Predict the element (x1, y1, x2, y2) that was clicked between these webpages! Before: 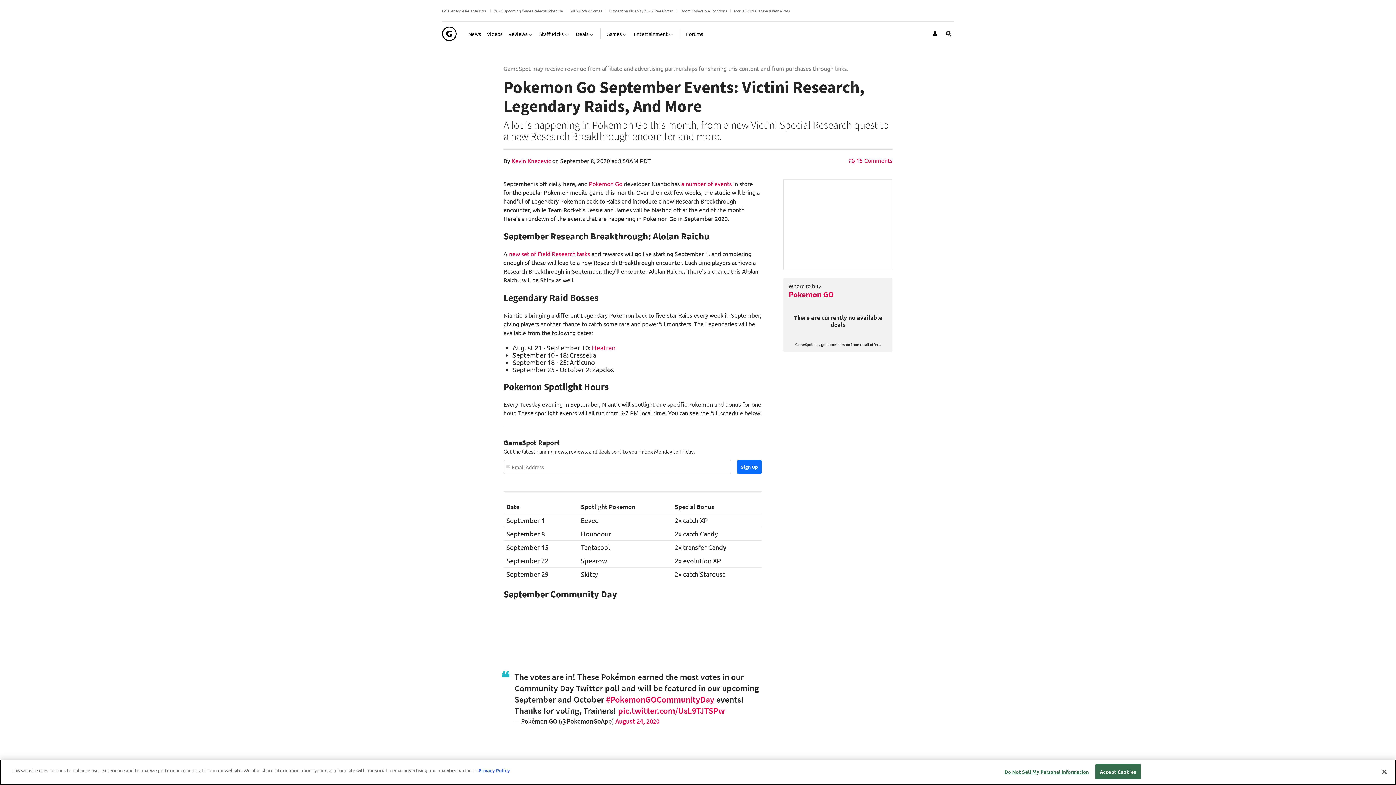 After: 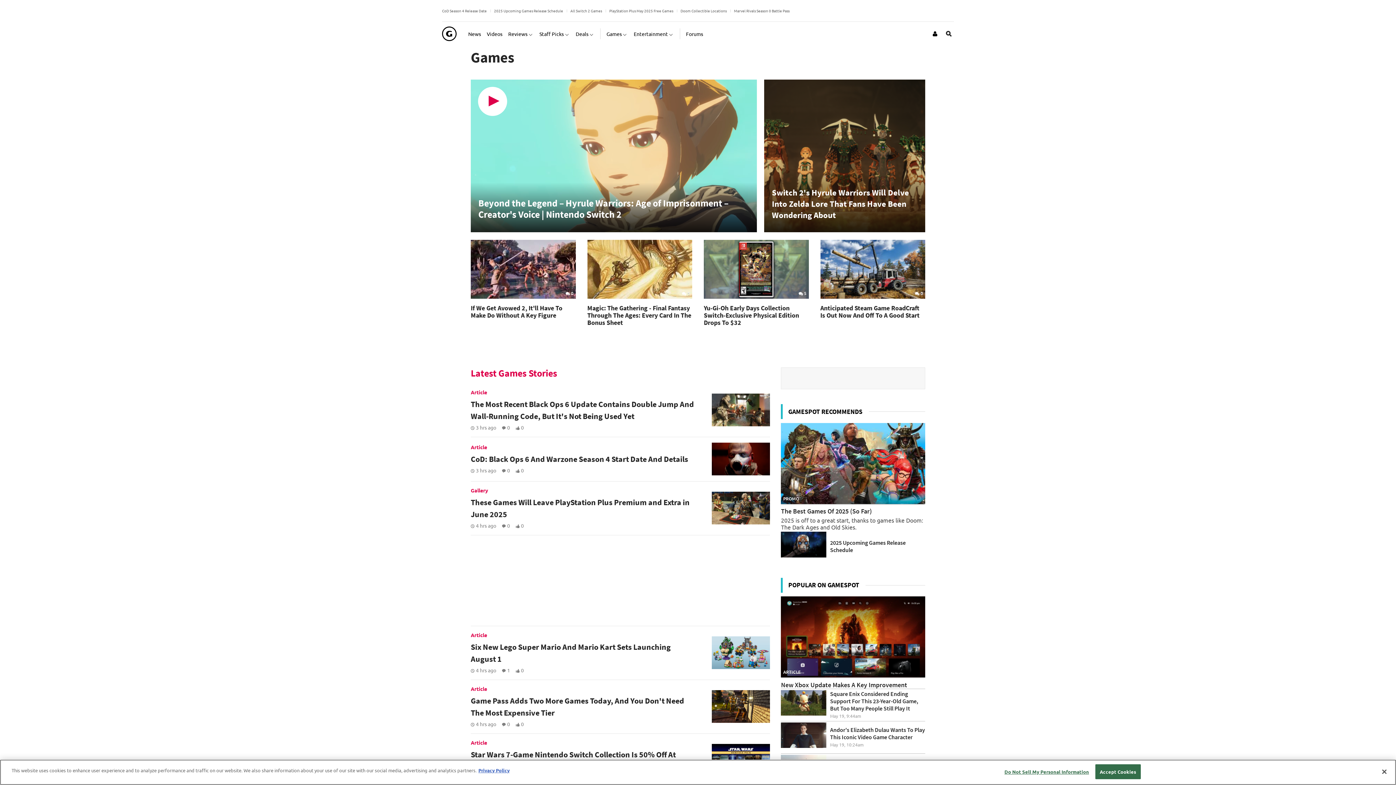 Action: label: Games bbox: (606, 24, 628, 42)